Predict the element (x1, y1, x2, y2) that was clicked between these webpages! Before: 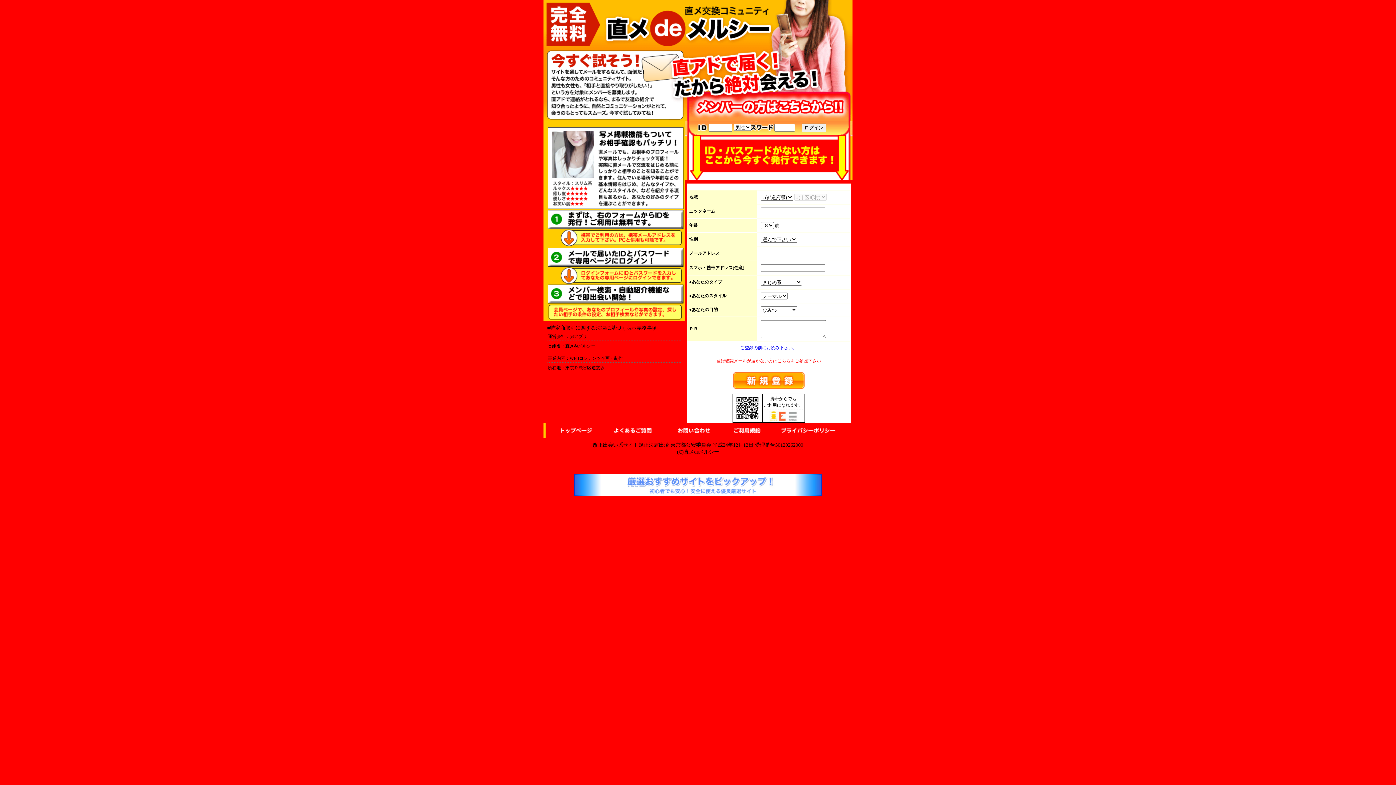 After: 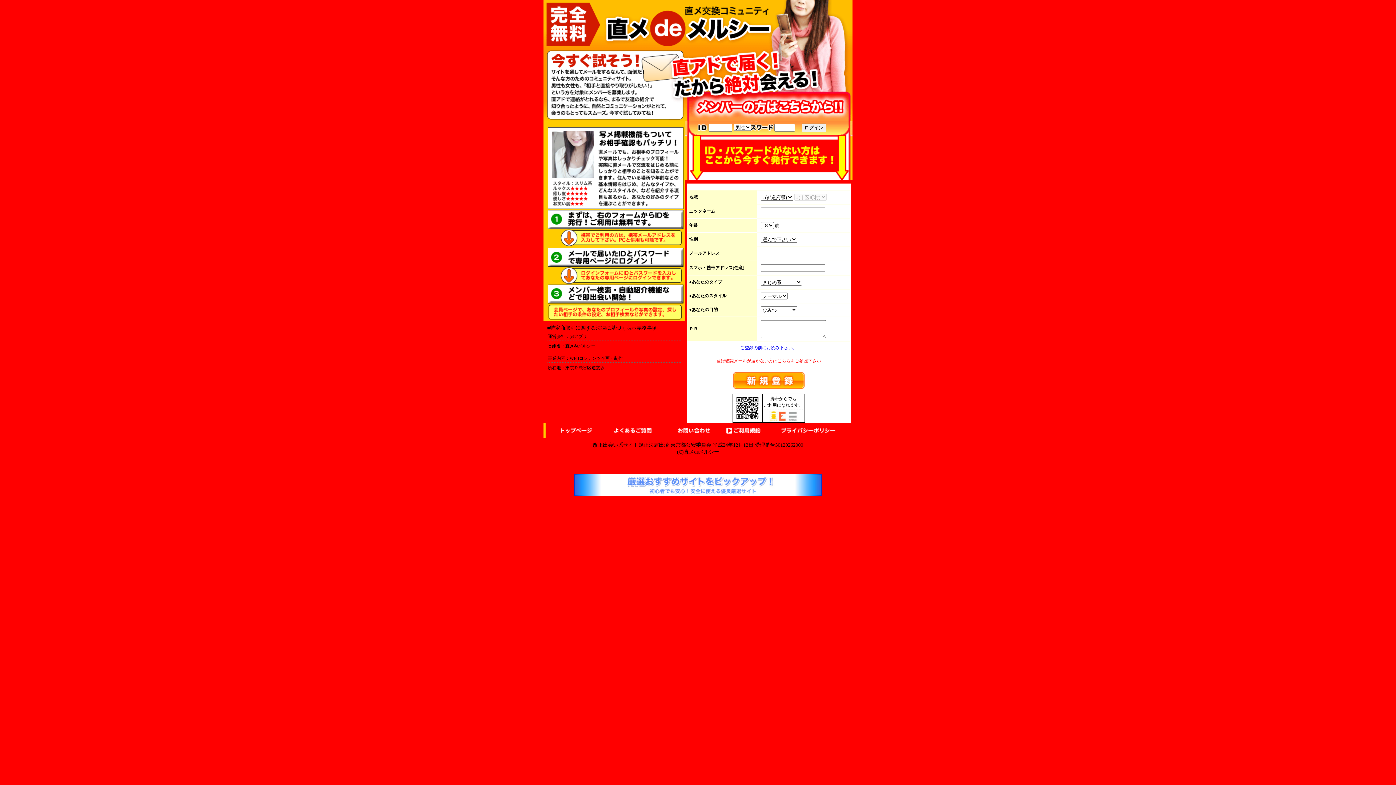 Action: bbox: (724, 433, 763, 439)